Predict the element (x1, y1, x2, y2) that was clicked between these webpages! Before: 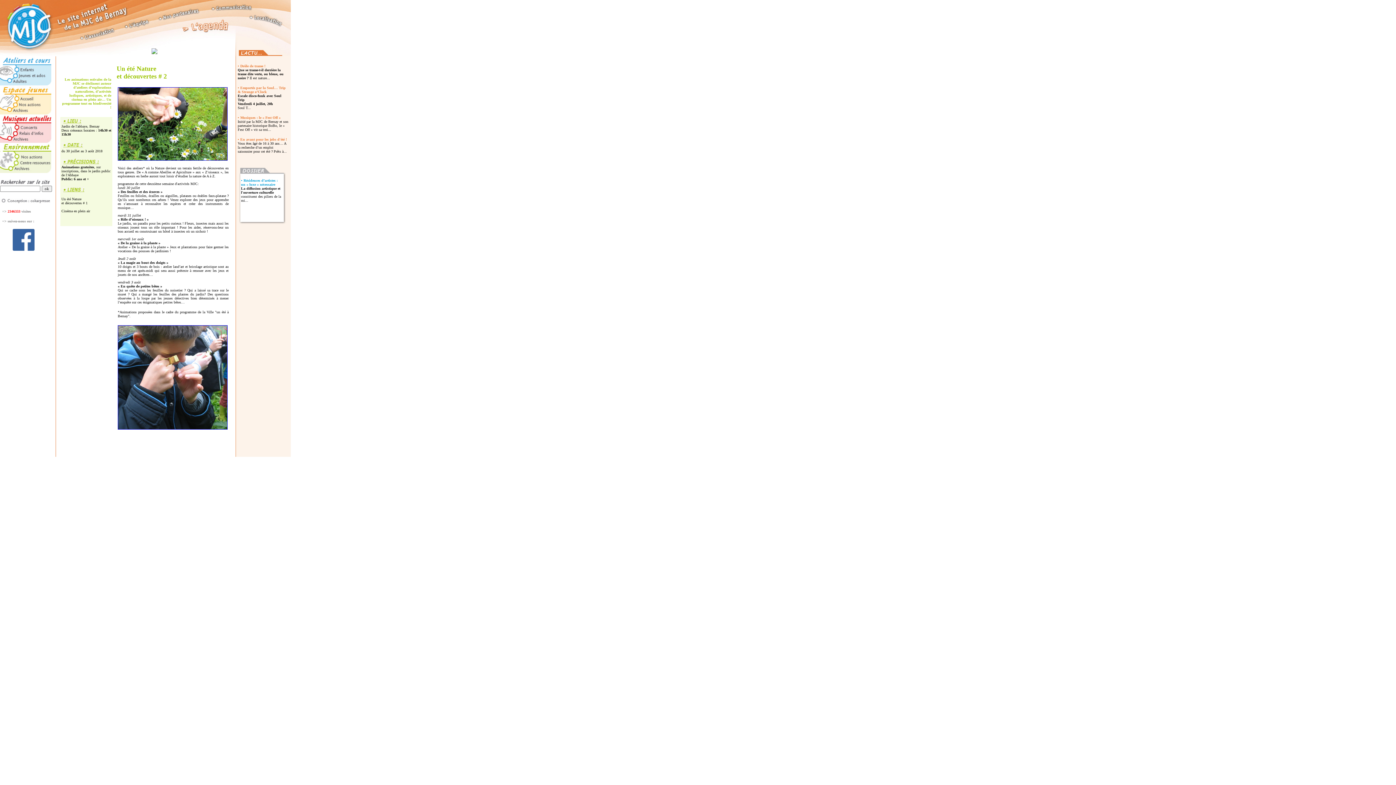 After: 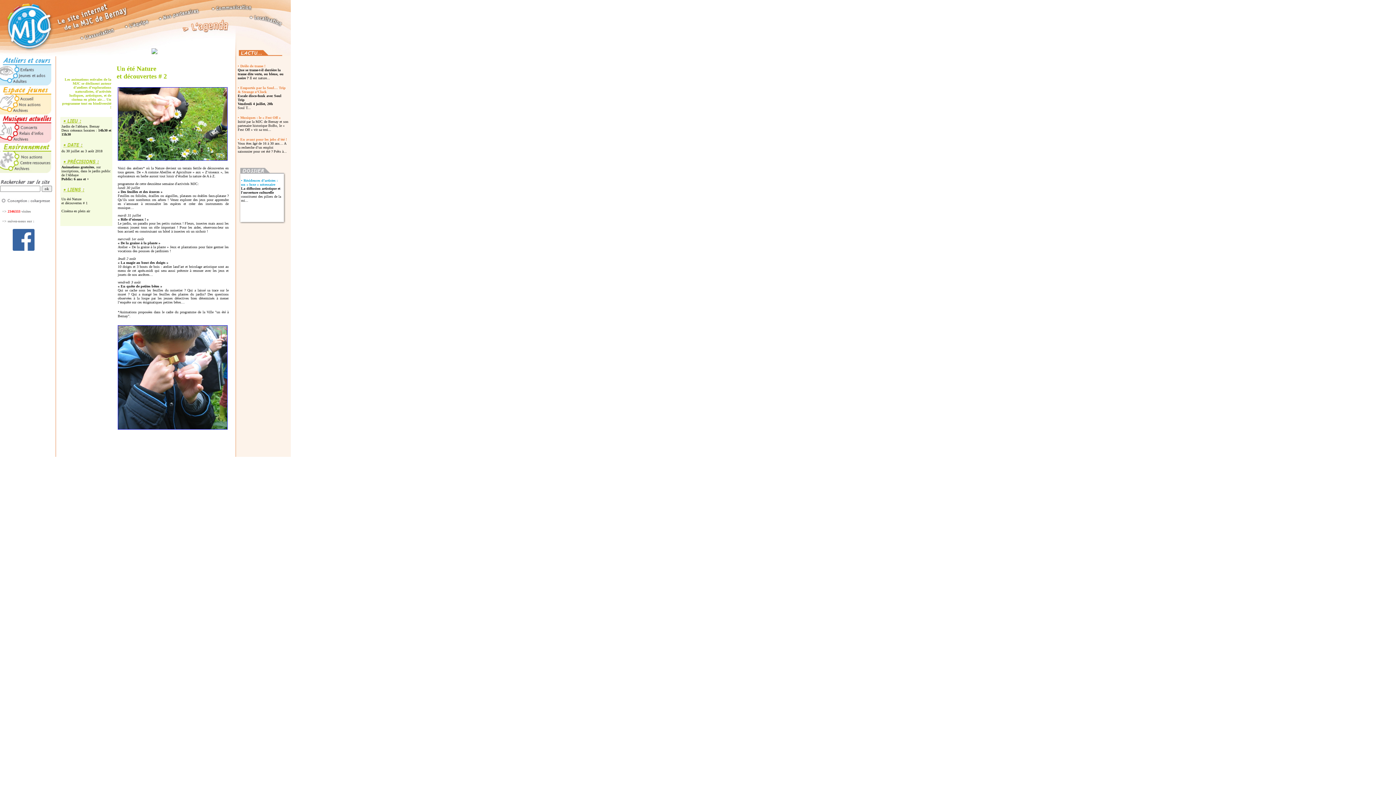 Action: bbox: (12, 245, 34, 252)